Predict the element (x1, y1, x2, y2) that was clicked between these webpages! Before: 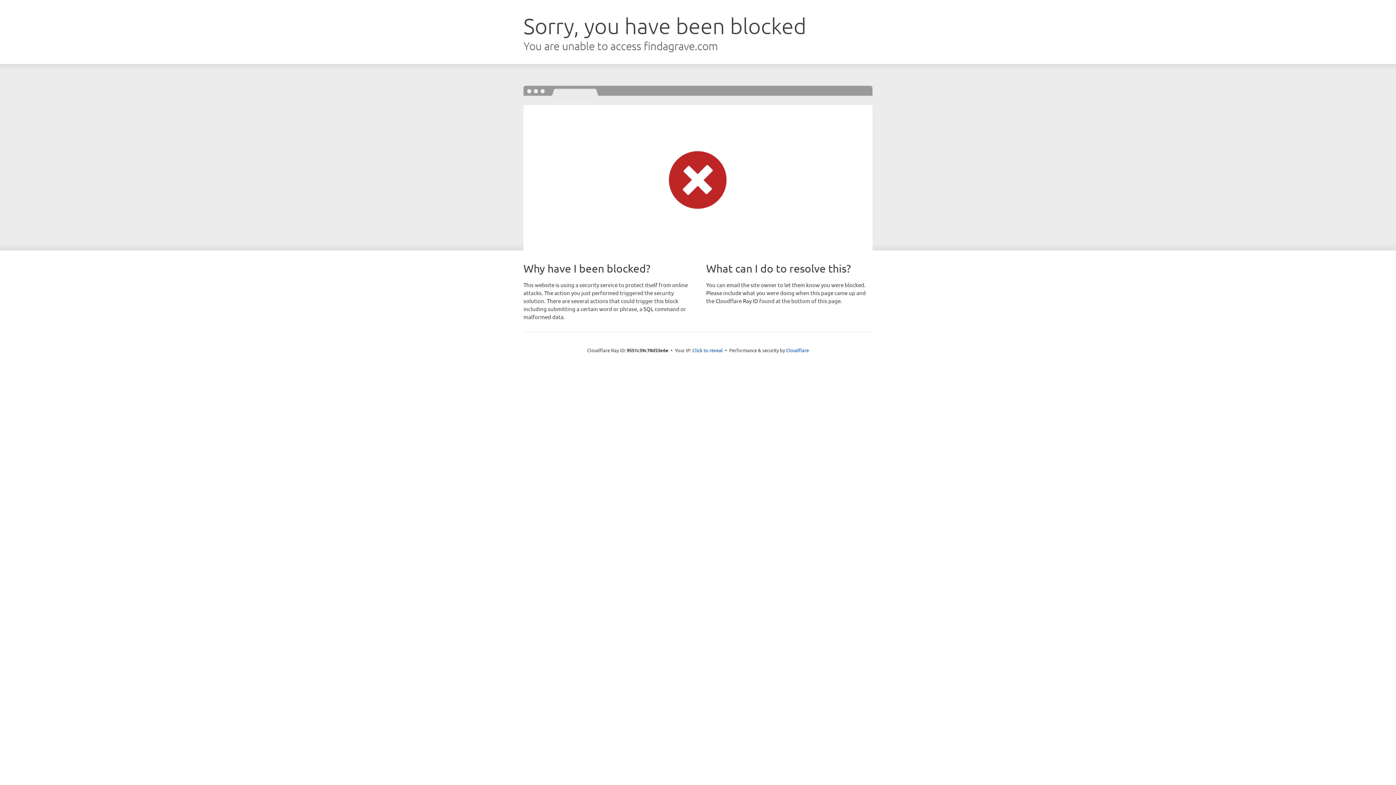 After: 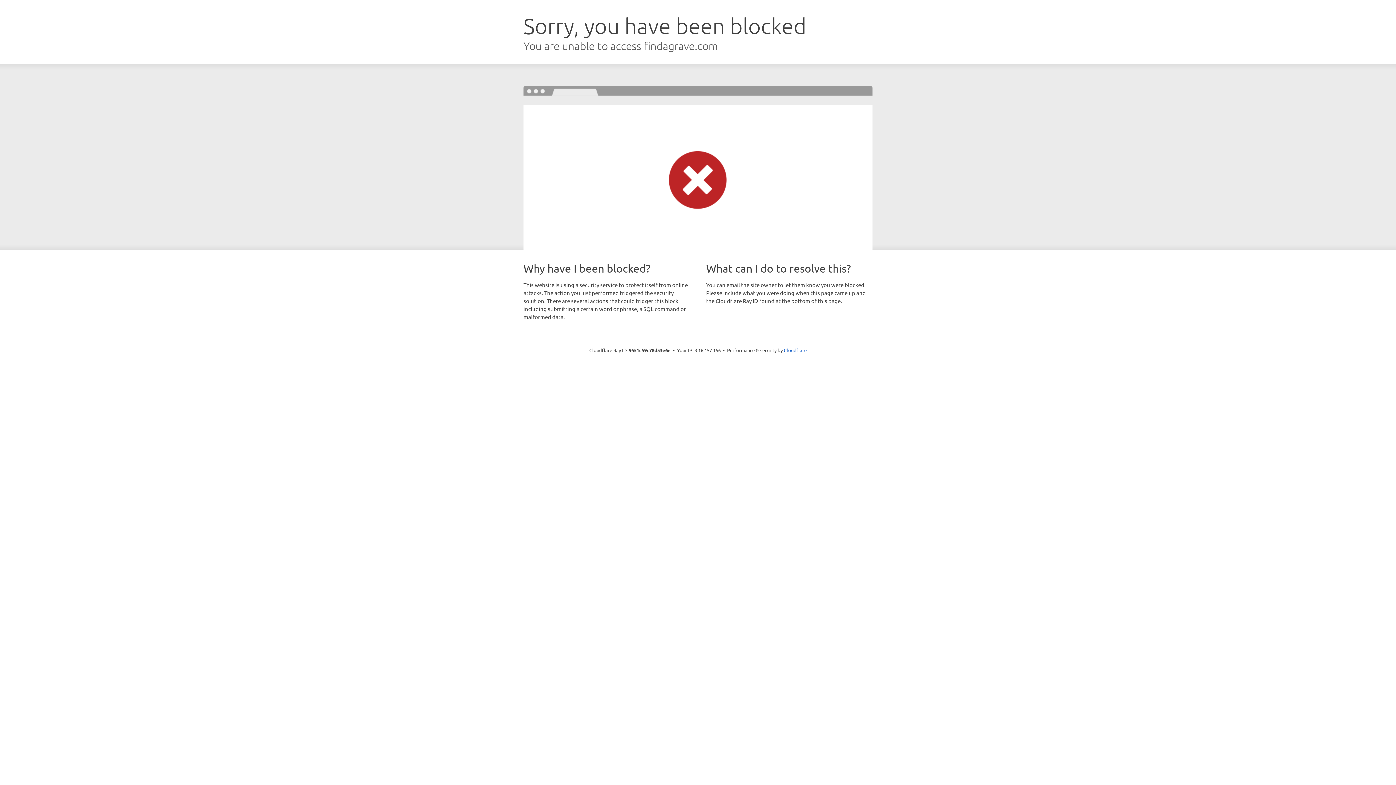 Action: label: Click to reveal bbox: (692, 346, 723, 353)